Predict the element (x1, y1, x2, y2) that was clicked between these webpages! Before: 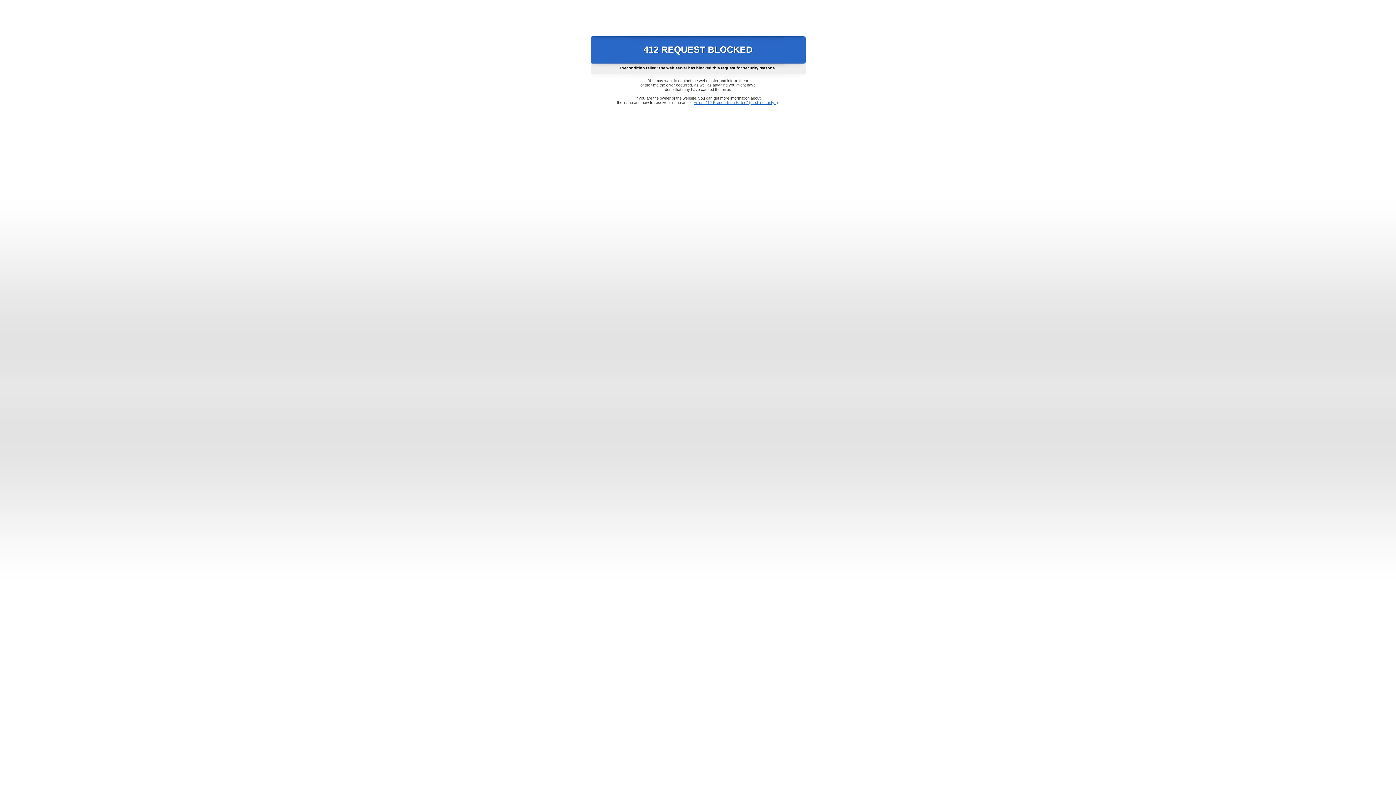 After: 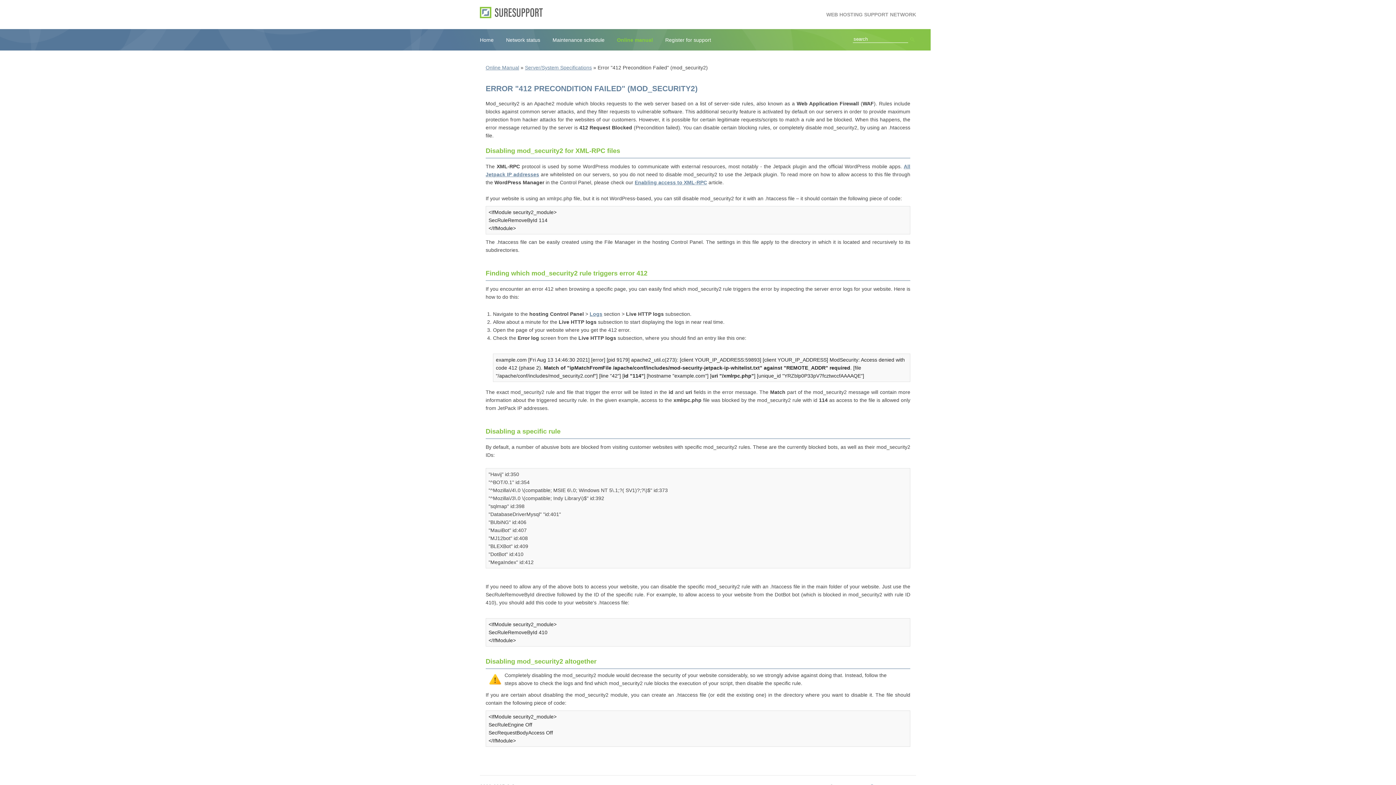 Action: label: Error "412 Precondition Failed" (mod_security2) bbox: (693, 100, 778, 104)